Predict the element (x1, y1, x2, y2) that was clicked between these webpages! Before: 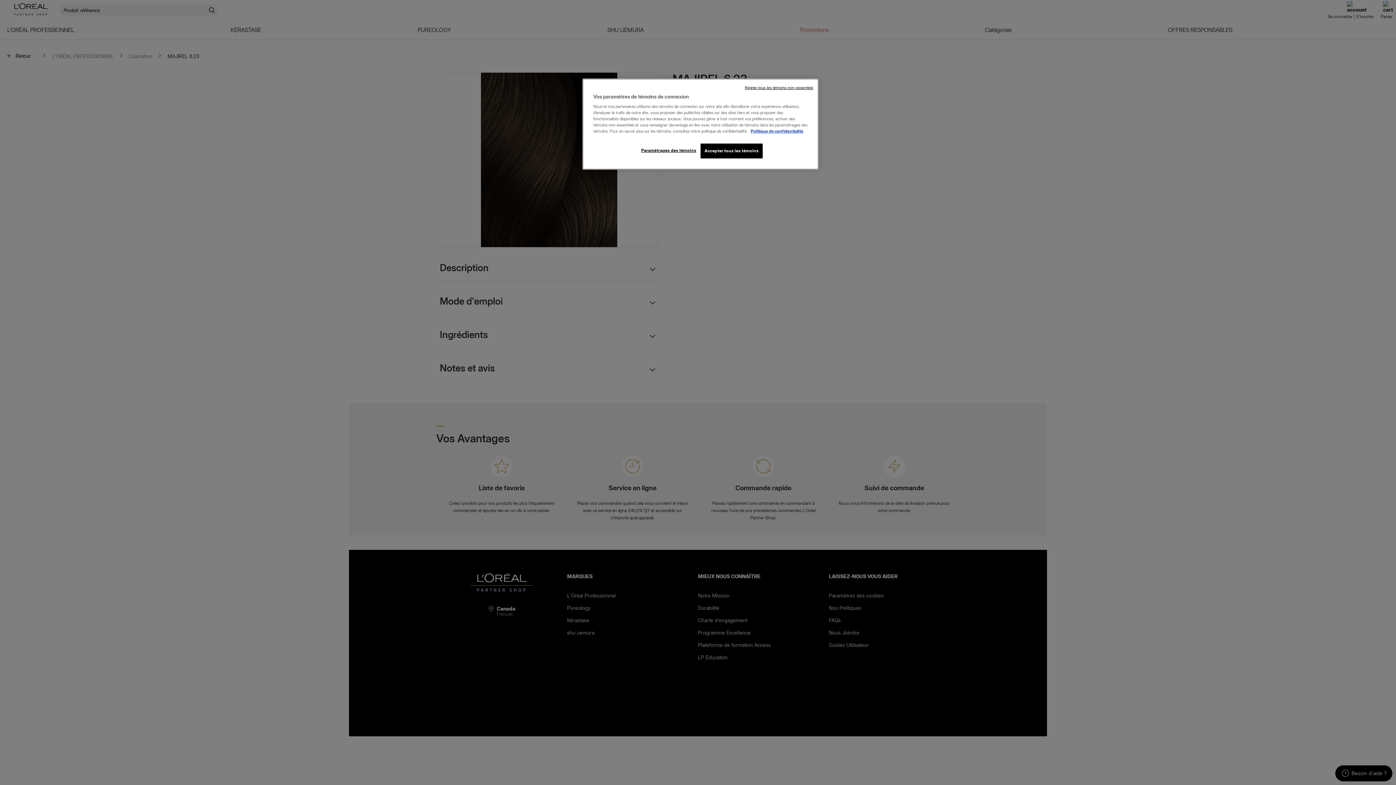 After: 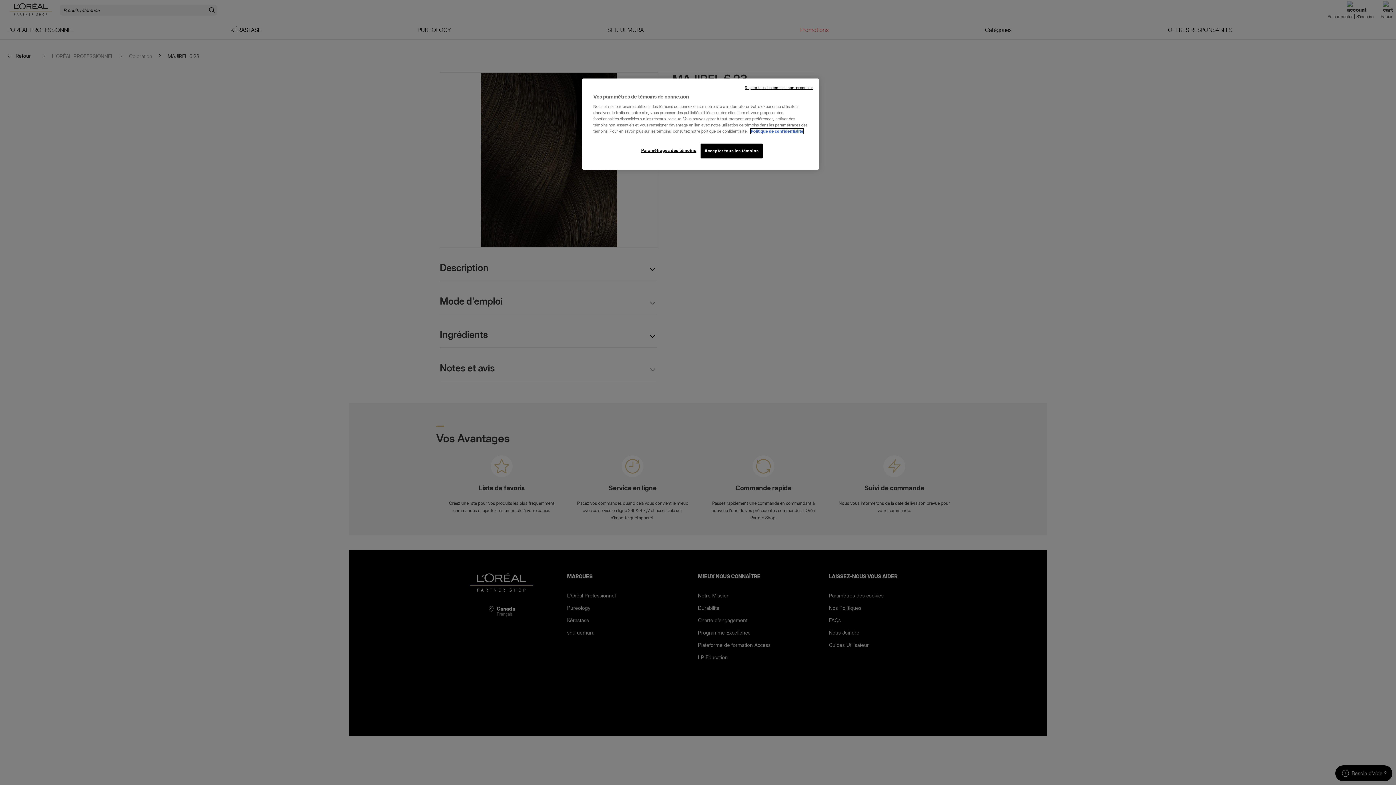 Action: bbox: (750, 128, 803, 133) label: , ouvre dans un nouvel onglet